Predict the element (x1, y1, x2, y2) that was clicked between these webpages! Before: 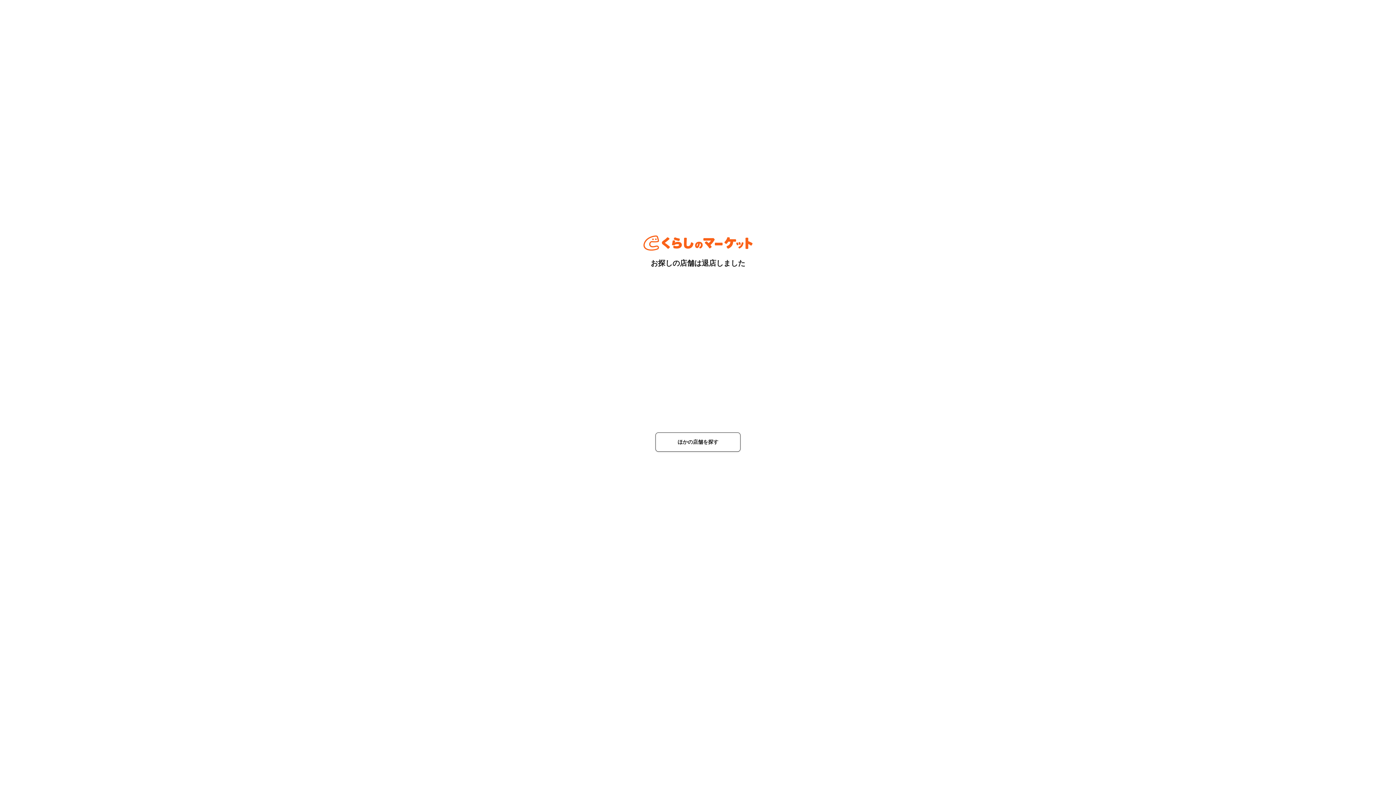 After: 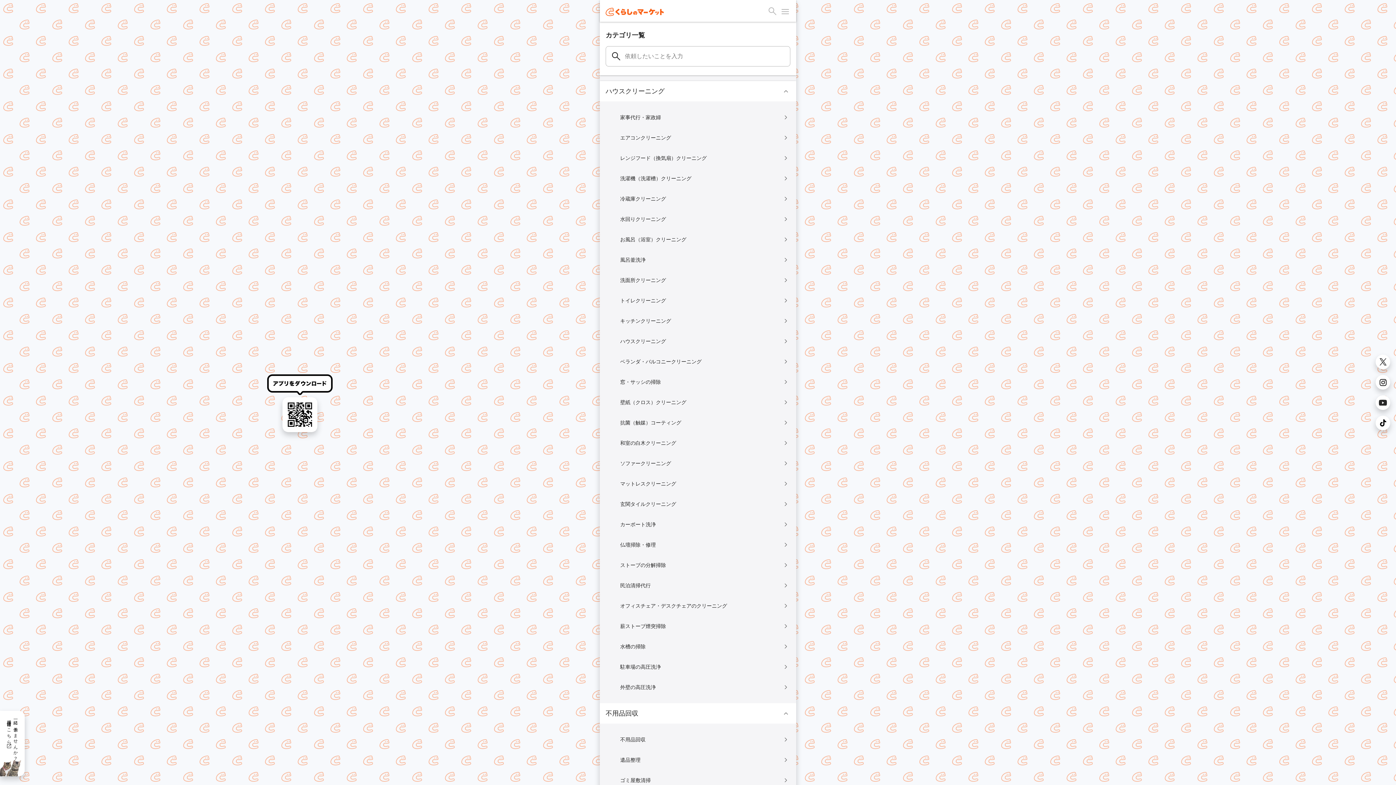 Action: bbox: (655, 432, 740, 452) label: ほかの店舗を探す